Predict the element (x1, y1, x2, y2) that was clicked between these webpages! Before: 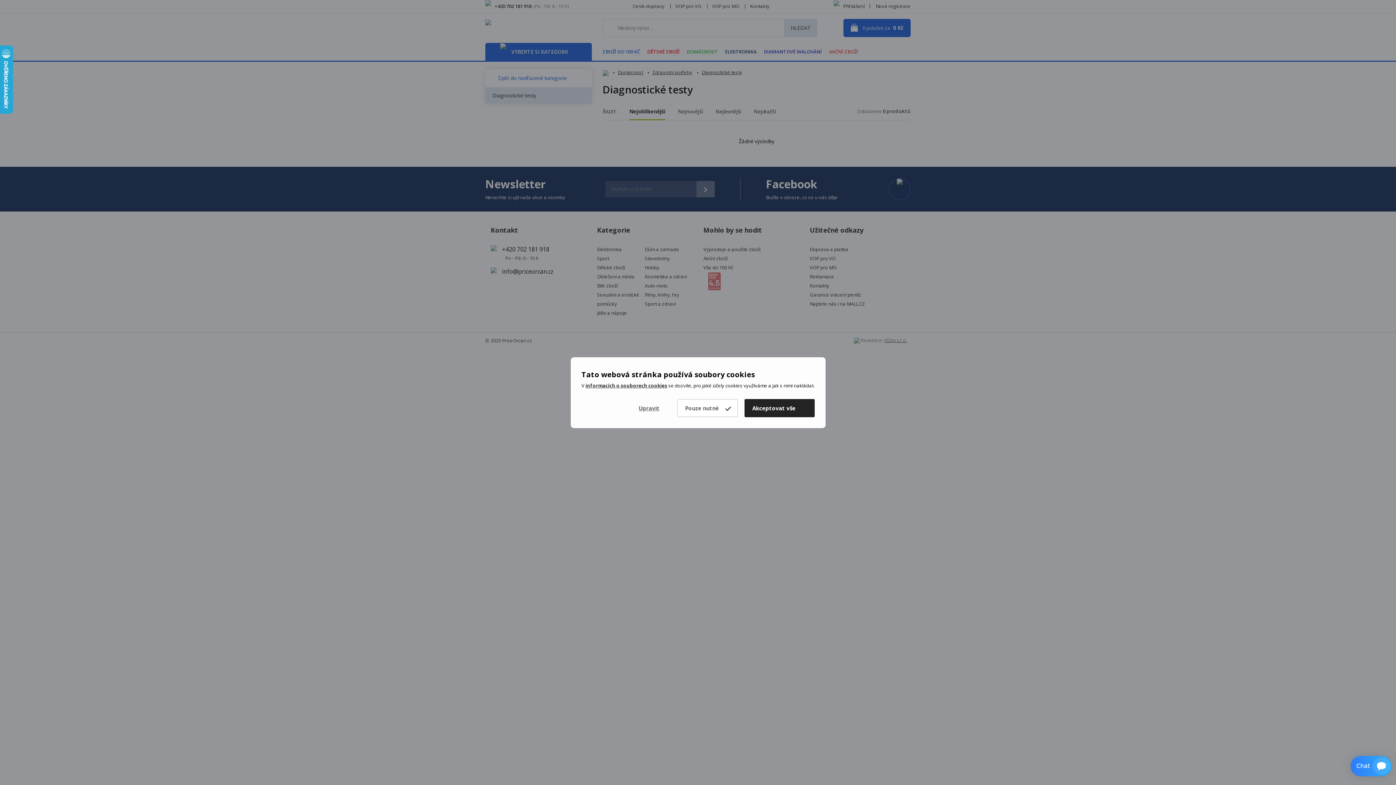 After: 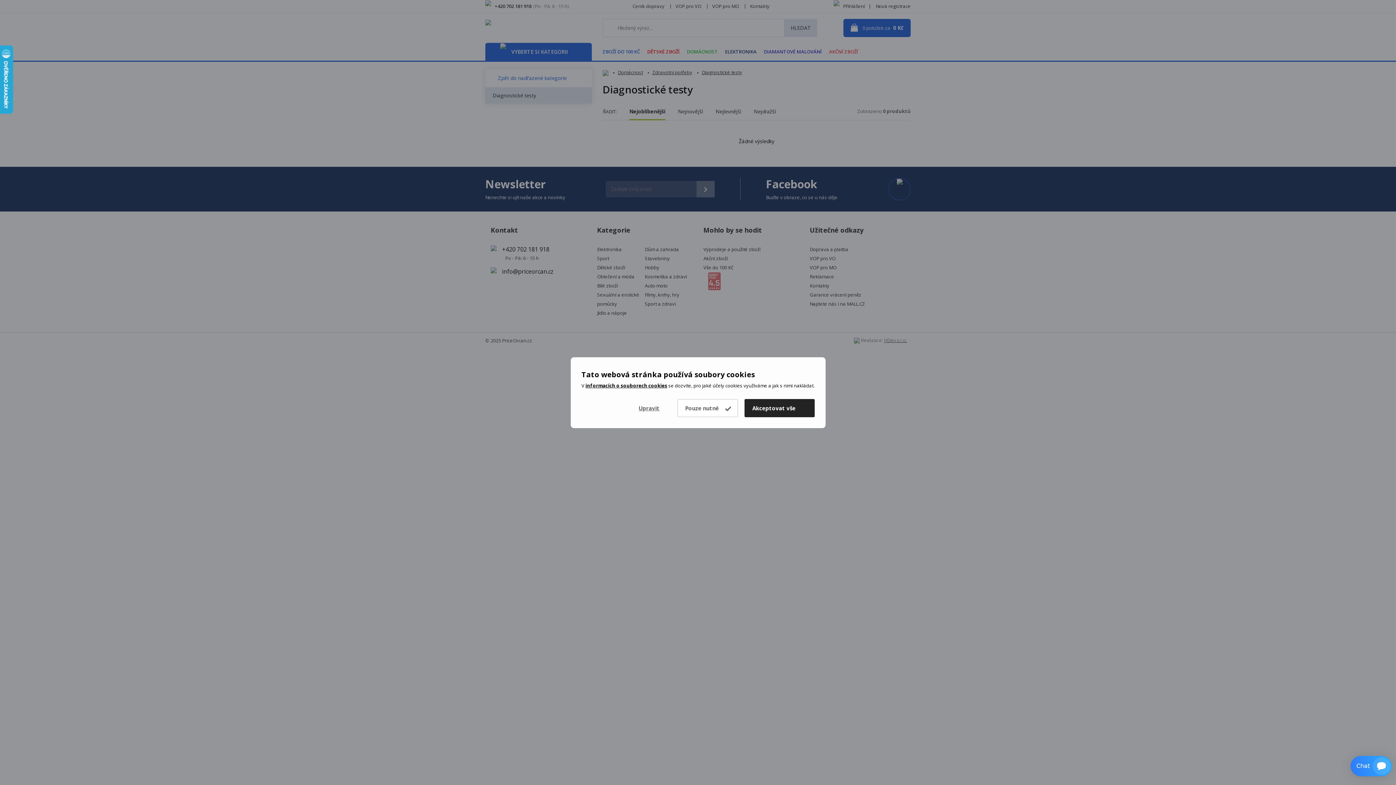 Action: label: informacích o souborech cookies bbox: (585, 382, 667, 388)